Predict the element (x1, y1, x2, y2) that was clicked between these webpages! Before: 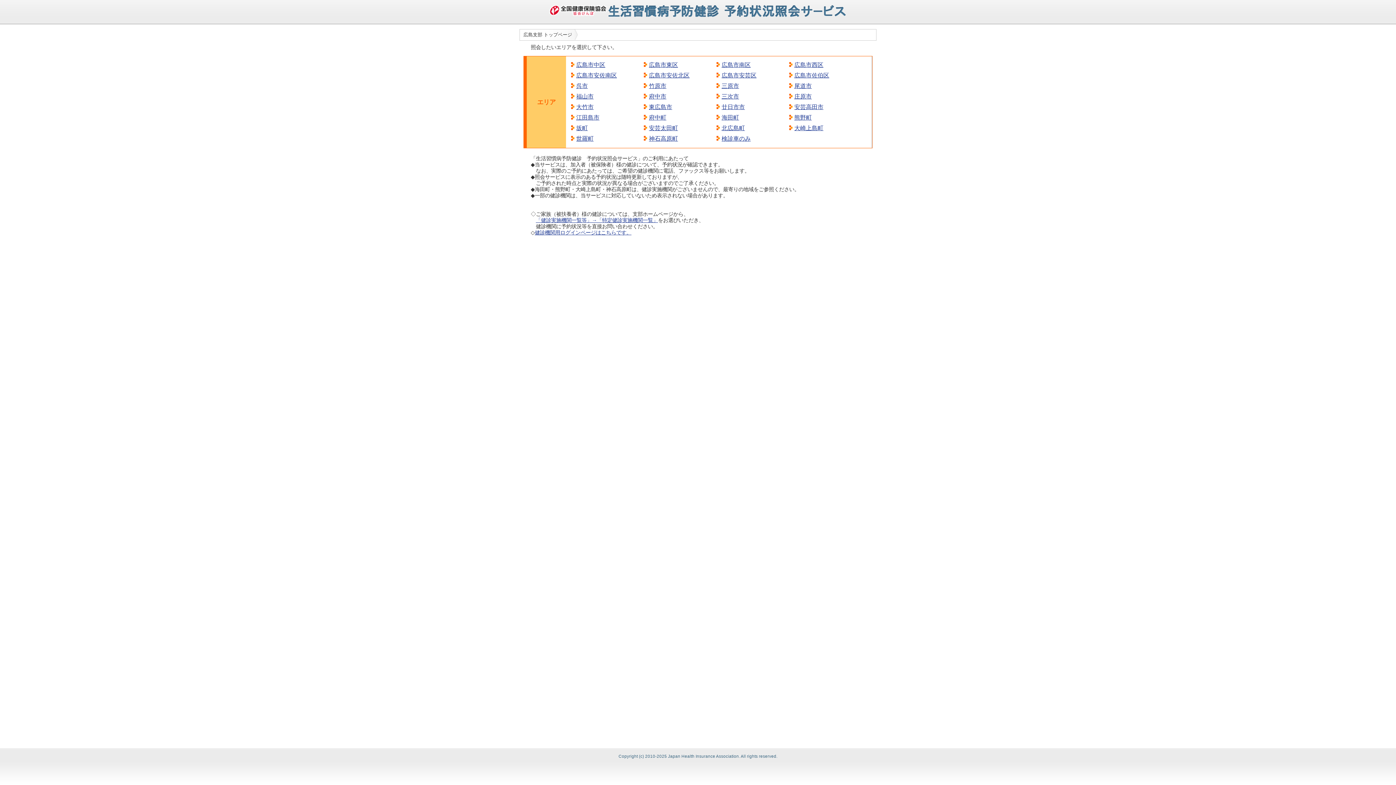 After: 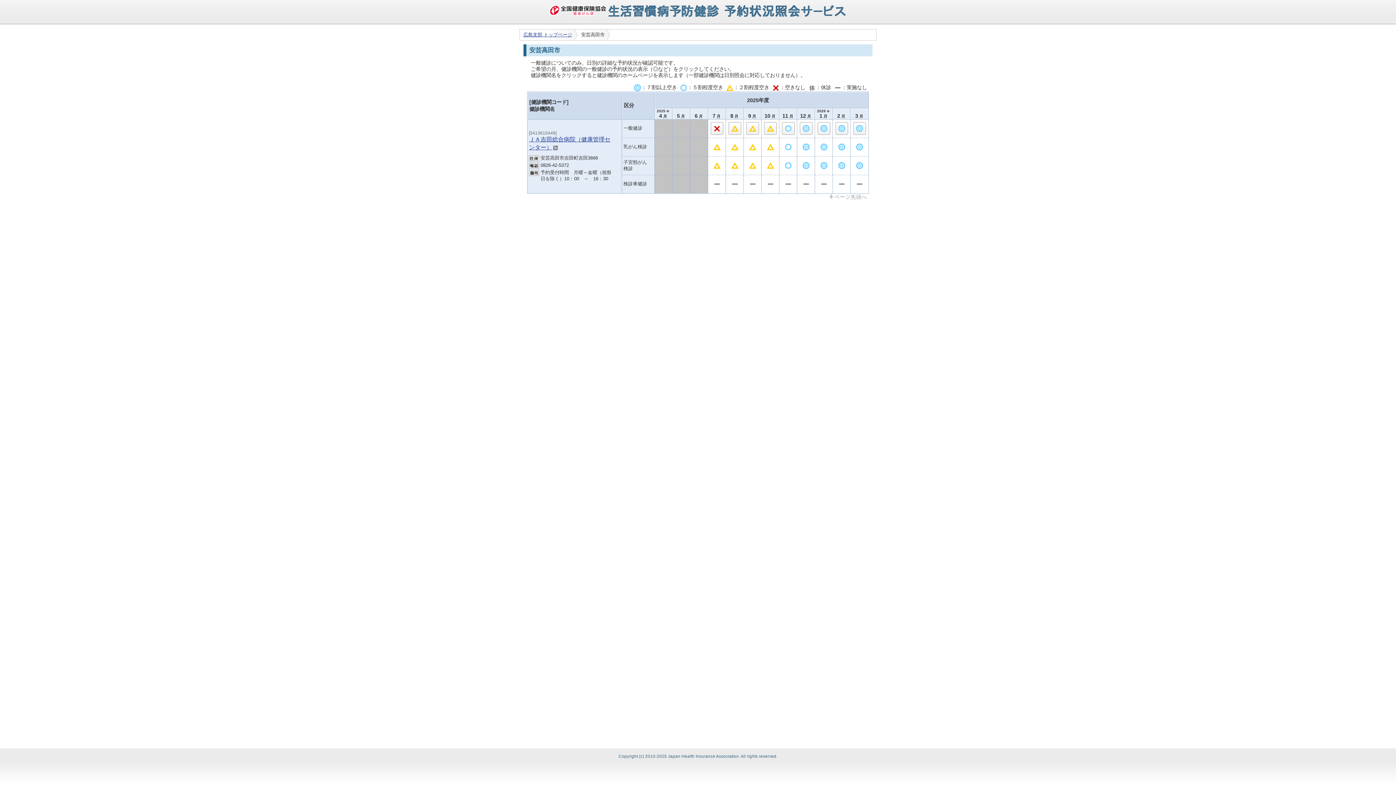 Action: bbox: (794, 103, 823, 110) label: 安芸高田市